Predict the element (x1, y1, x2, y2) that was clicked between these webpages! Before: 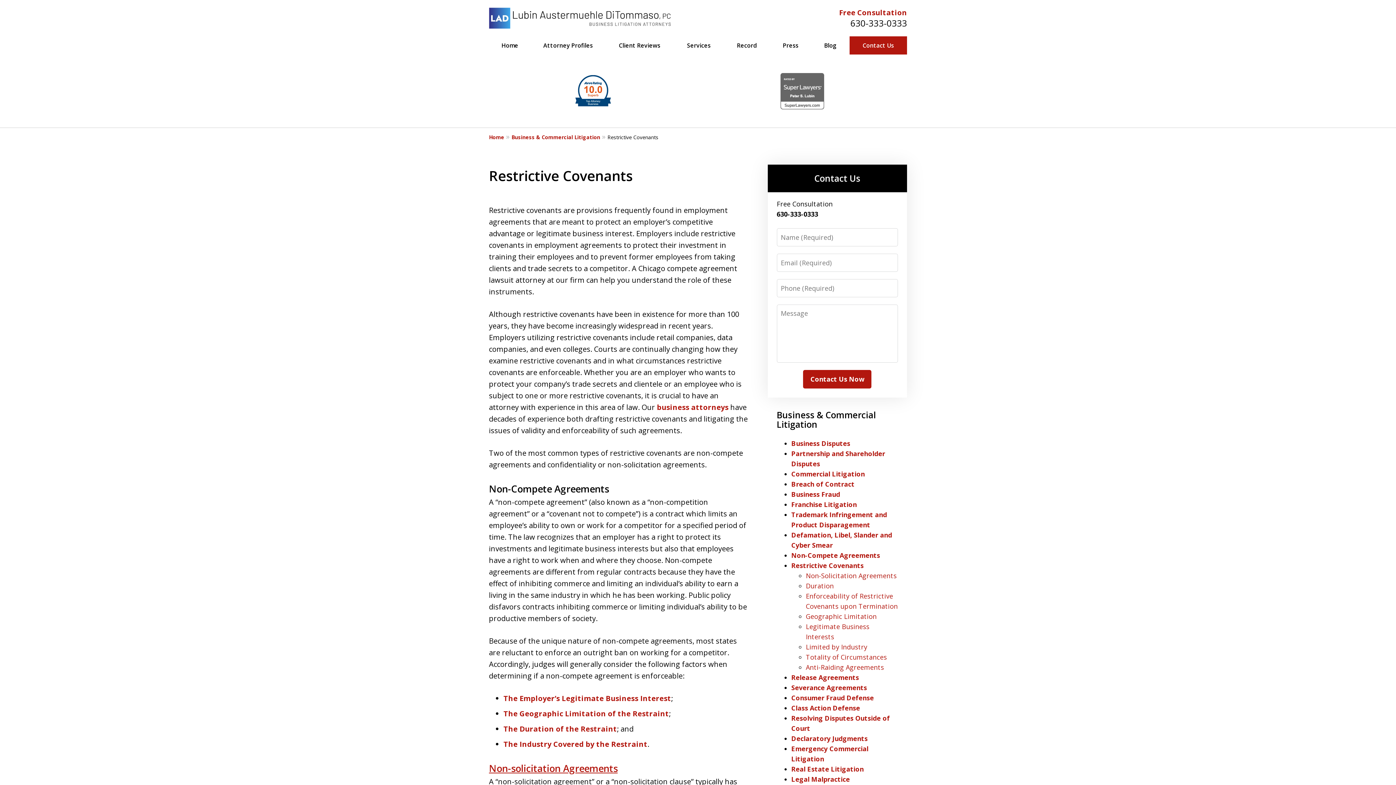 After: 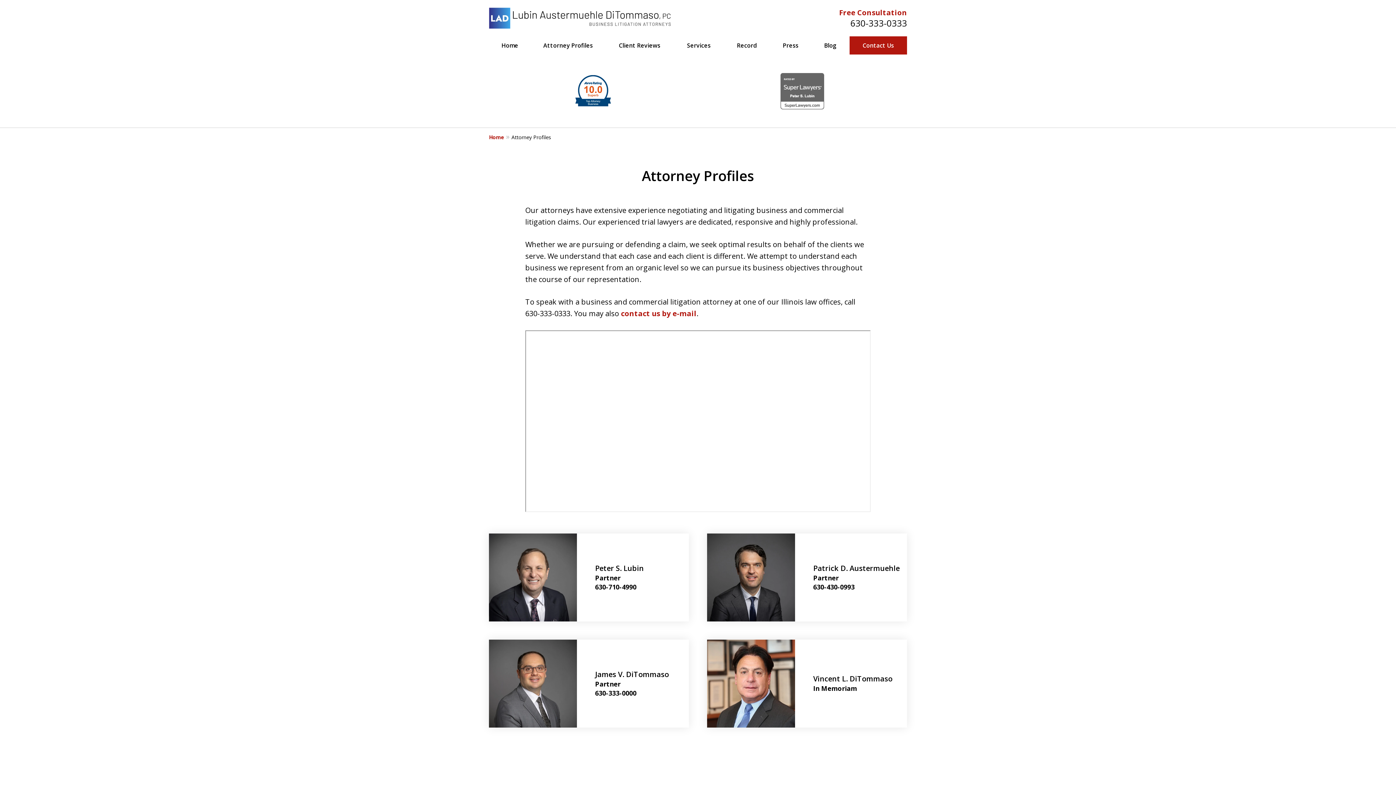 Action: label: Attorney Profiles bbox: (530, 36, 605, 54)